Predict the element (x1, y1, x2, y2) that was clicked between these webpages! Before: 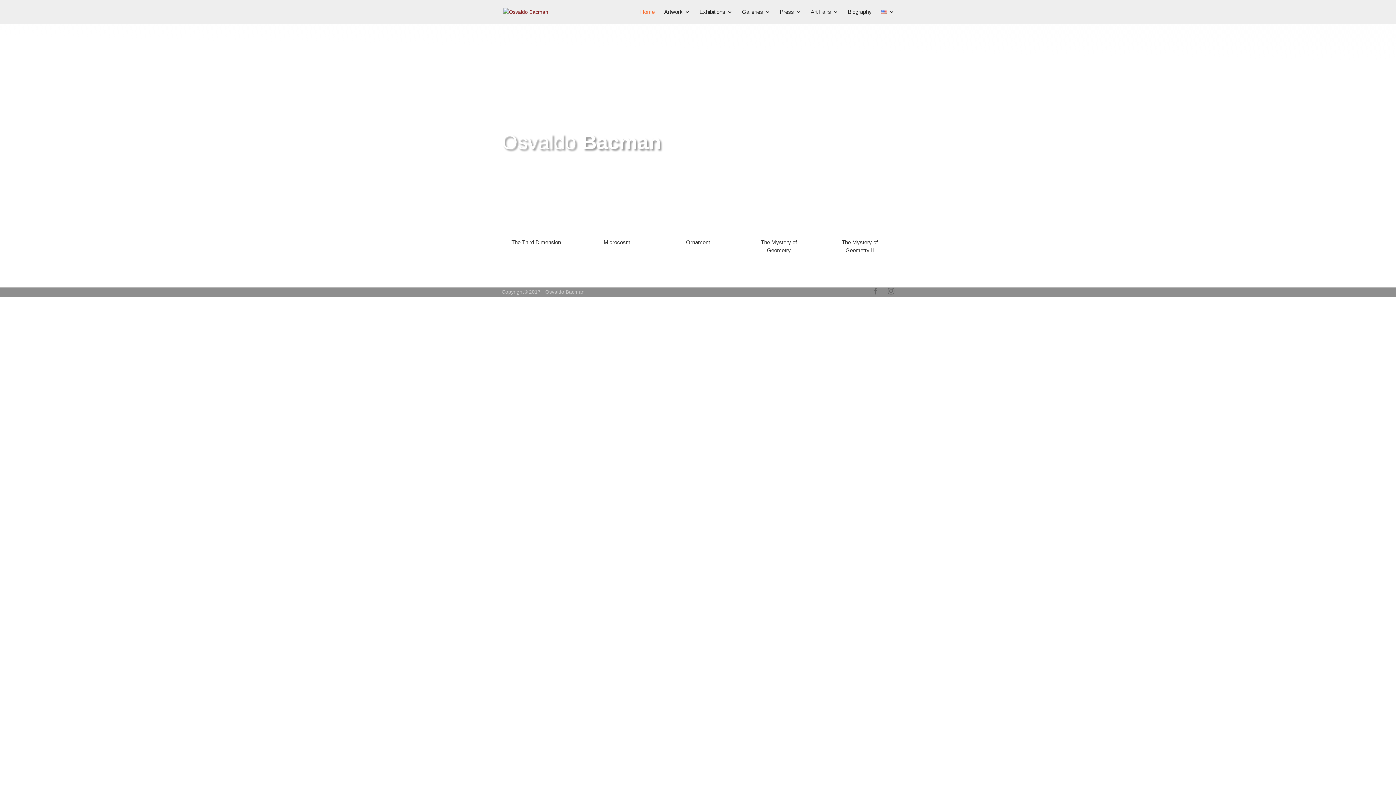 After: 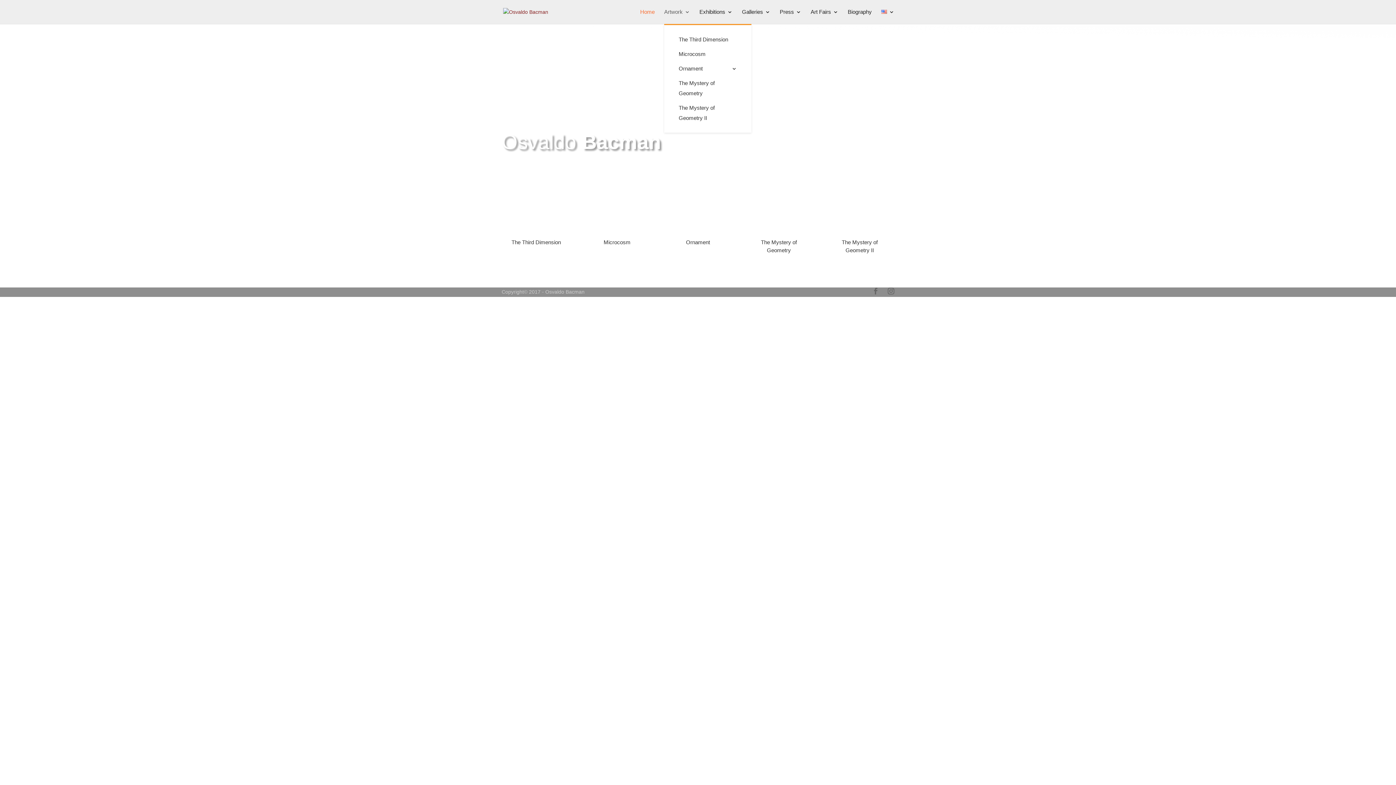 Action: bbox: (664, 9, 690, 24) label: Artwork